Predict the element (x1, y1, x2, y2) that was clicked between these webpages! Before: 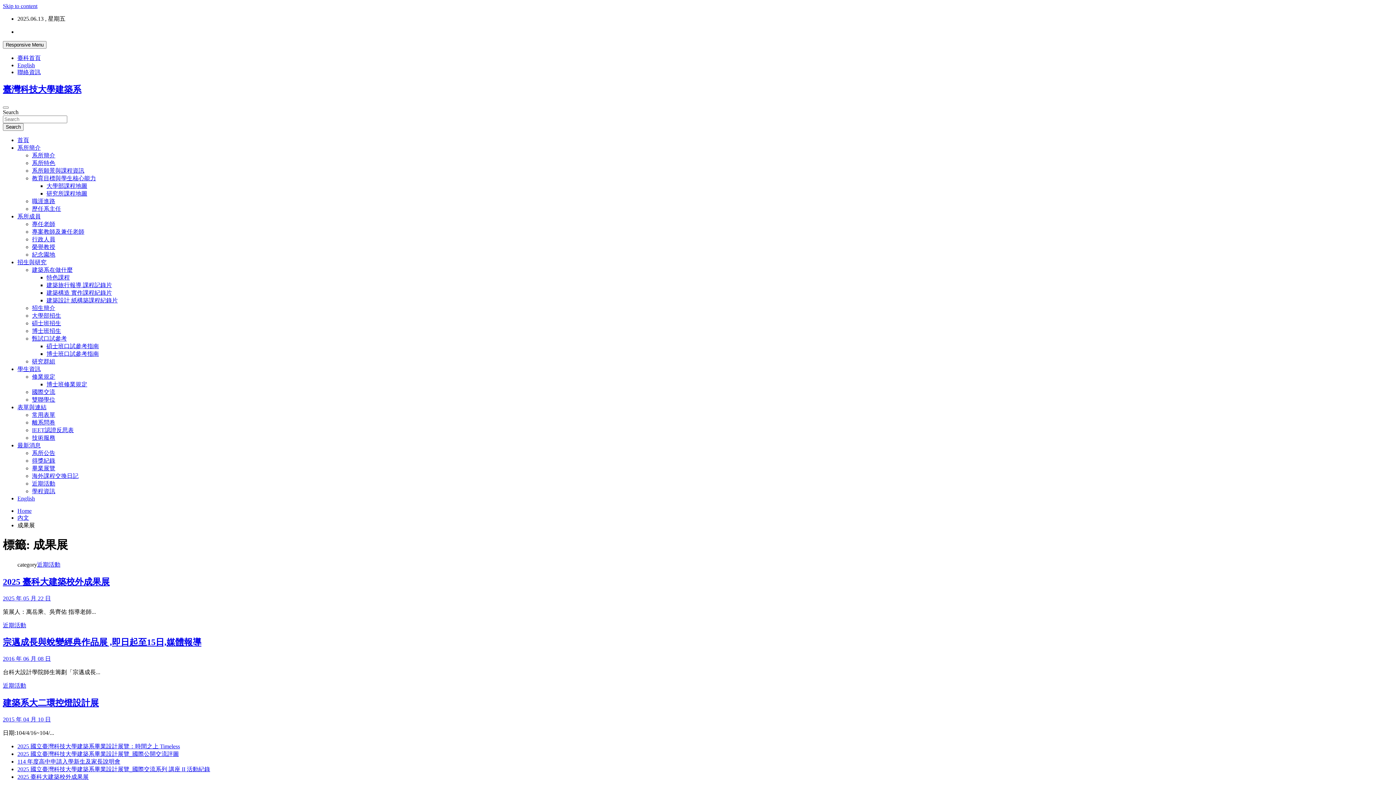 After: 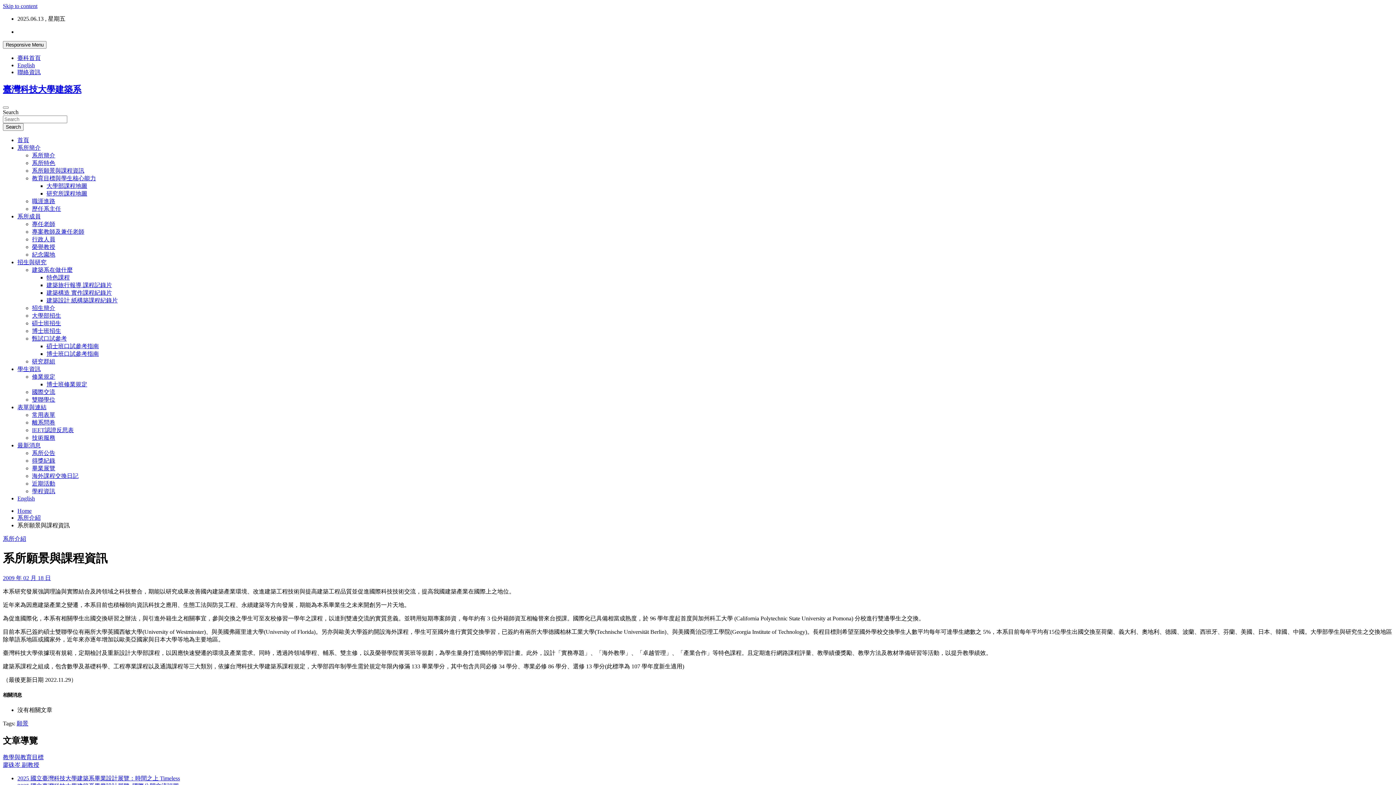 Action: label: 系所願景與課程資訊 bbox: (32, 167, 84, 173)